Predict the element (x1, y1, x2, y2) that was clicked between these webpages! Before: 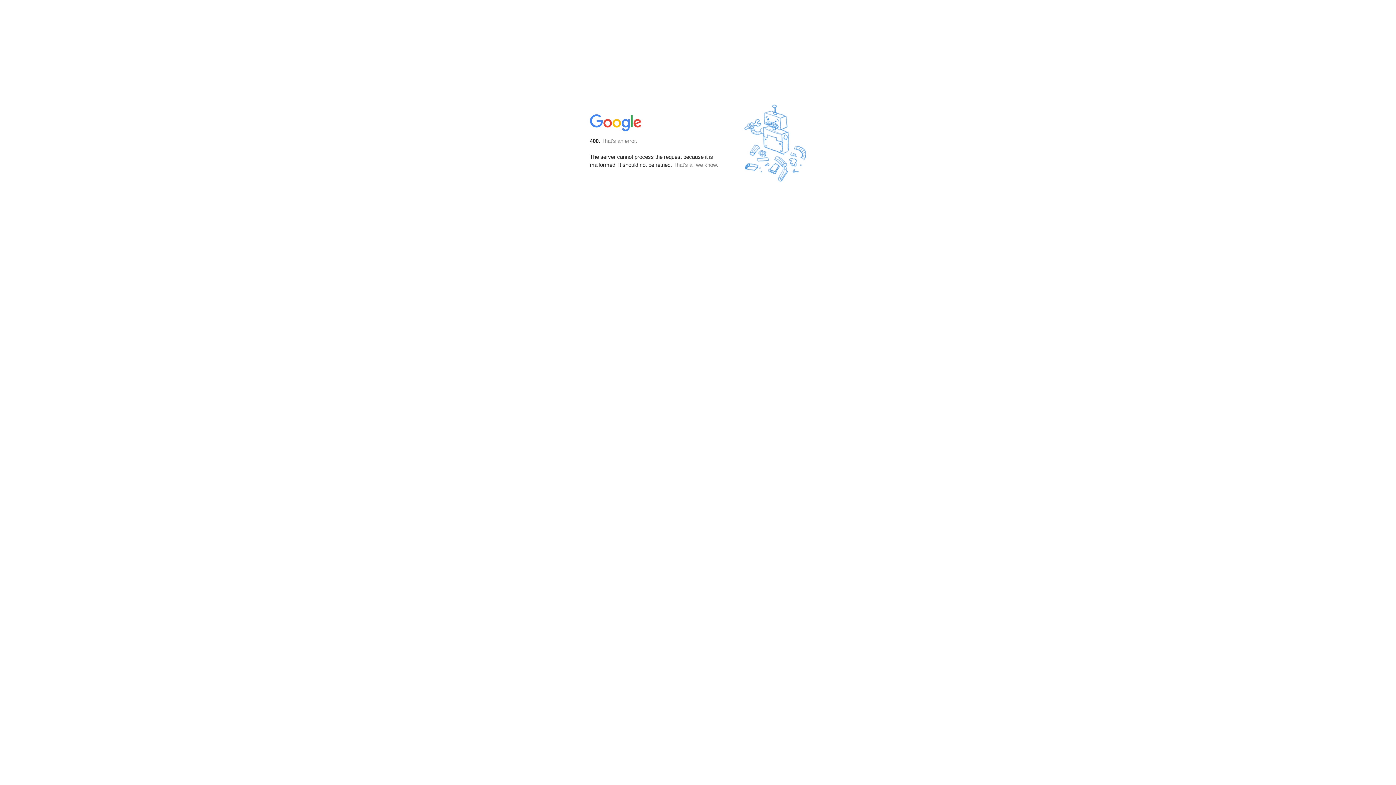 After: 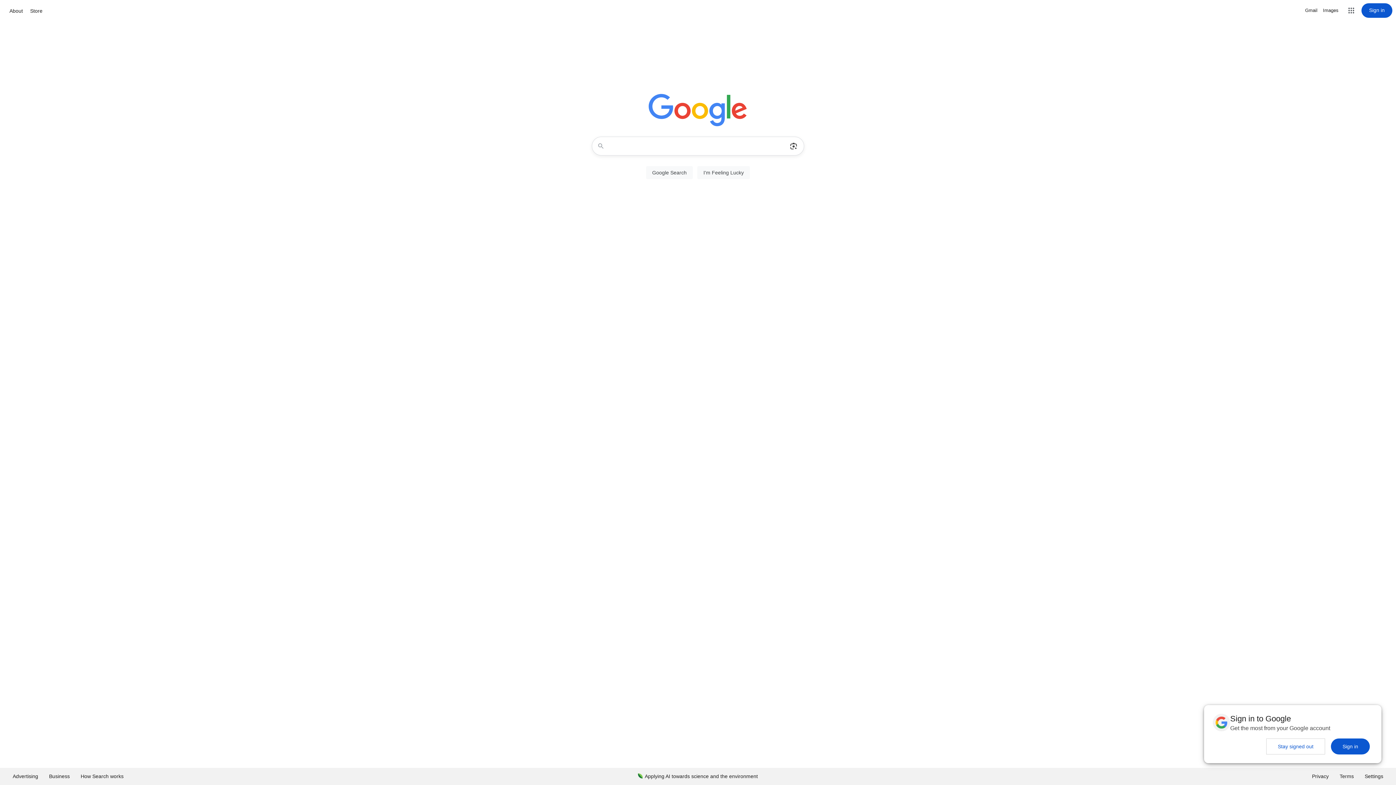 Action: bbox: (590, 127, 642, 134)